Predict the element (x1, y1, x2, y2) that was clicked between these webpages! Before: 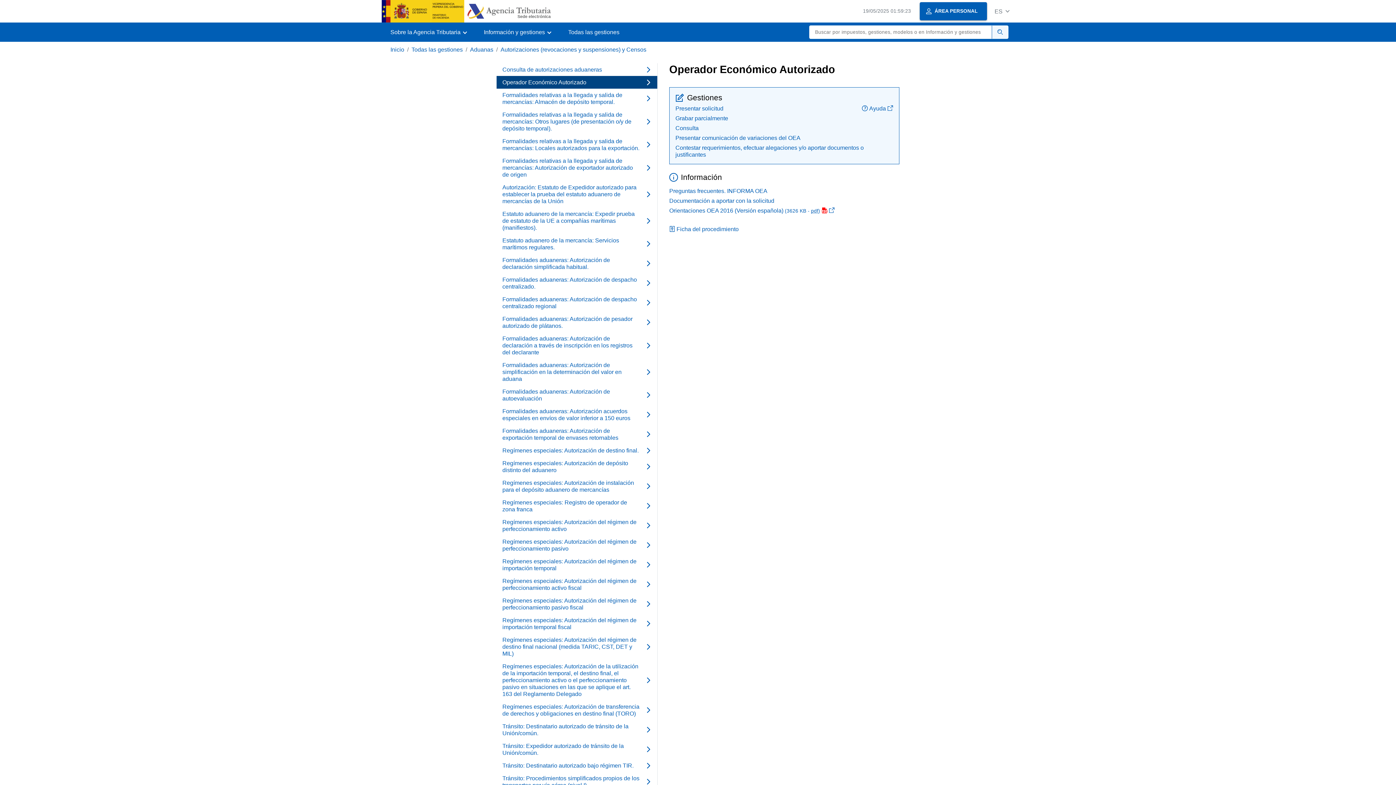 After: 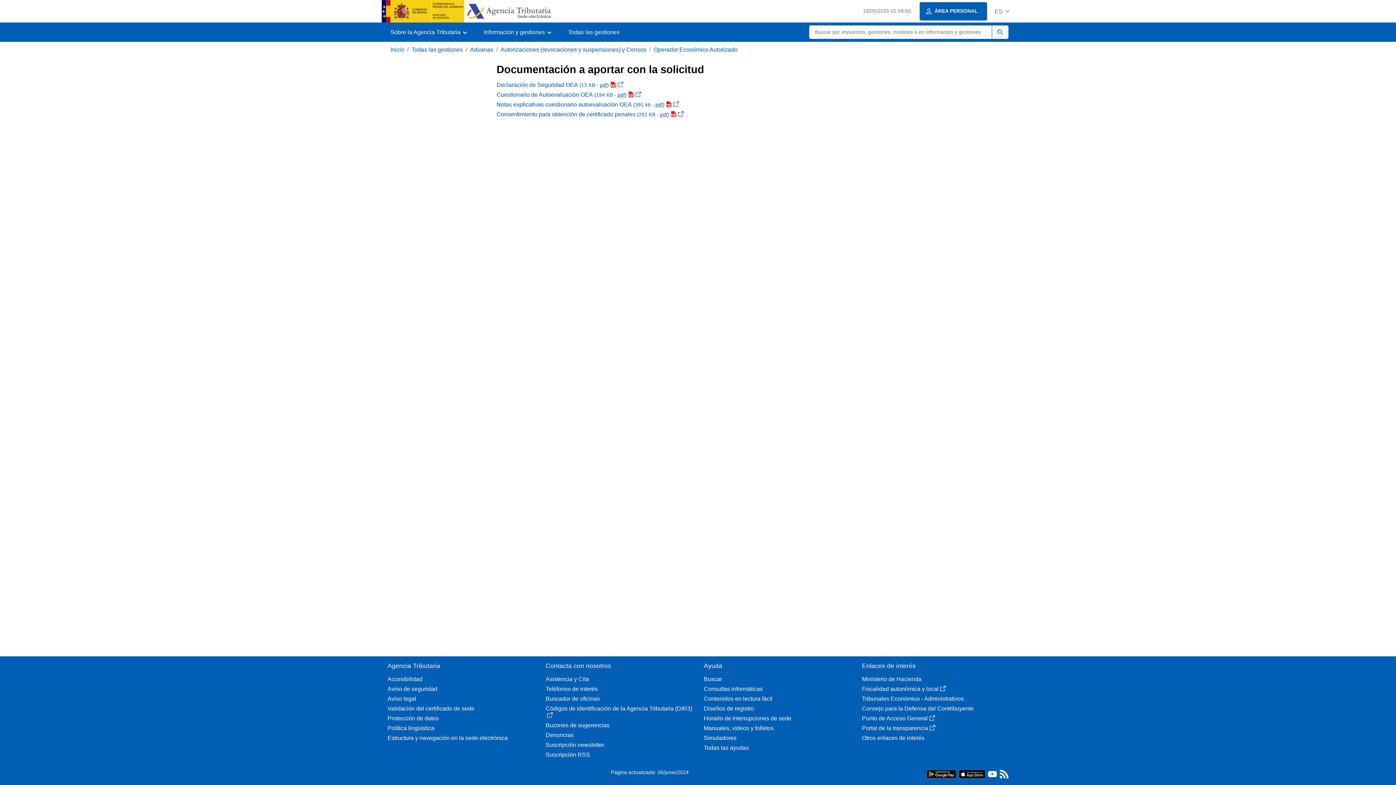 Action: bbox: (669, 197, 774, 204) label: Documentación a aportar con la solicitud